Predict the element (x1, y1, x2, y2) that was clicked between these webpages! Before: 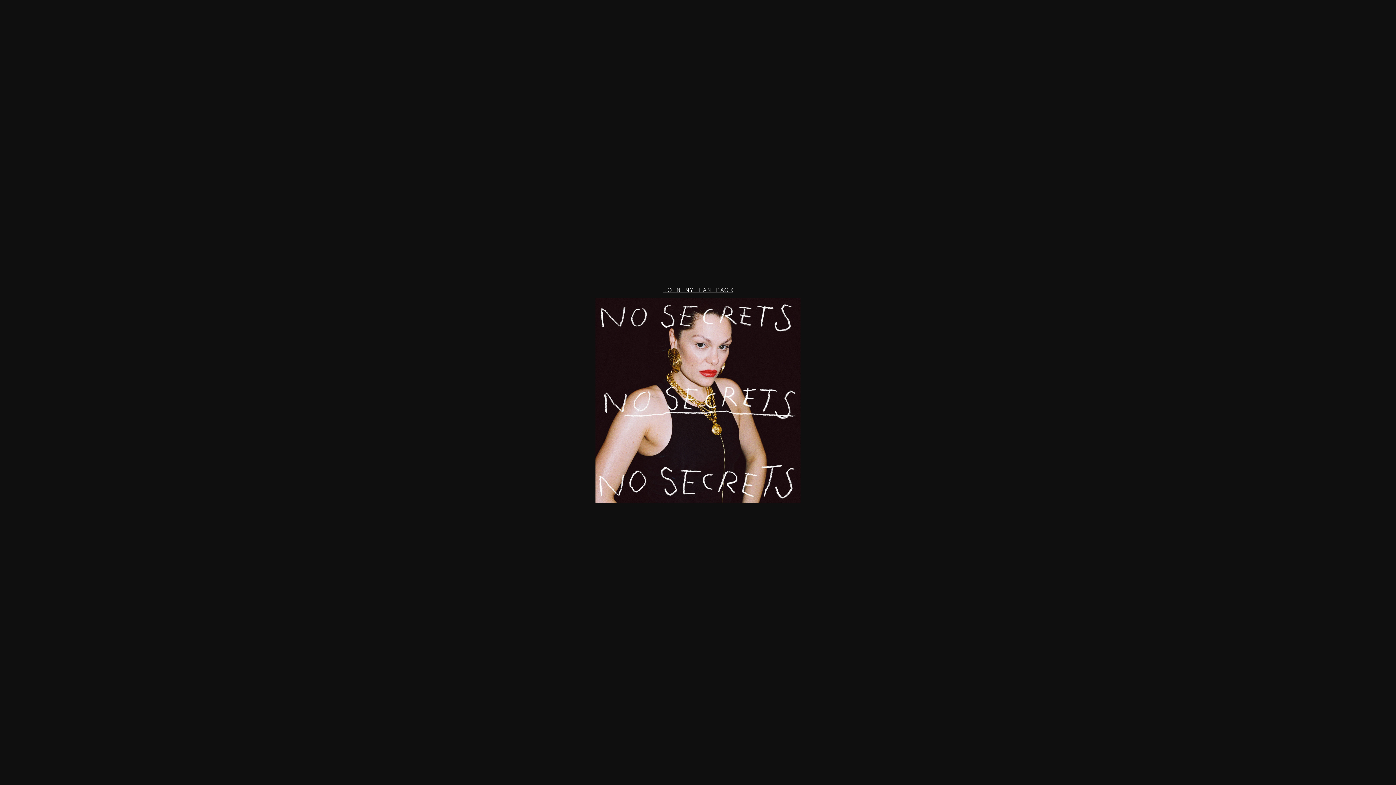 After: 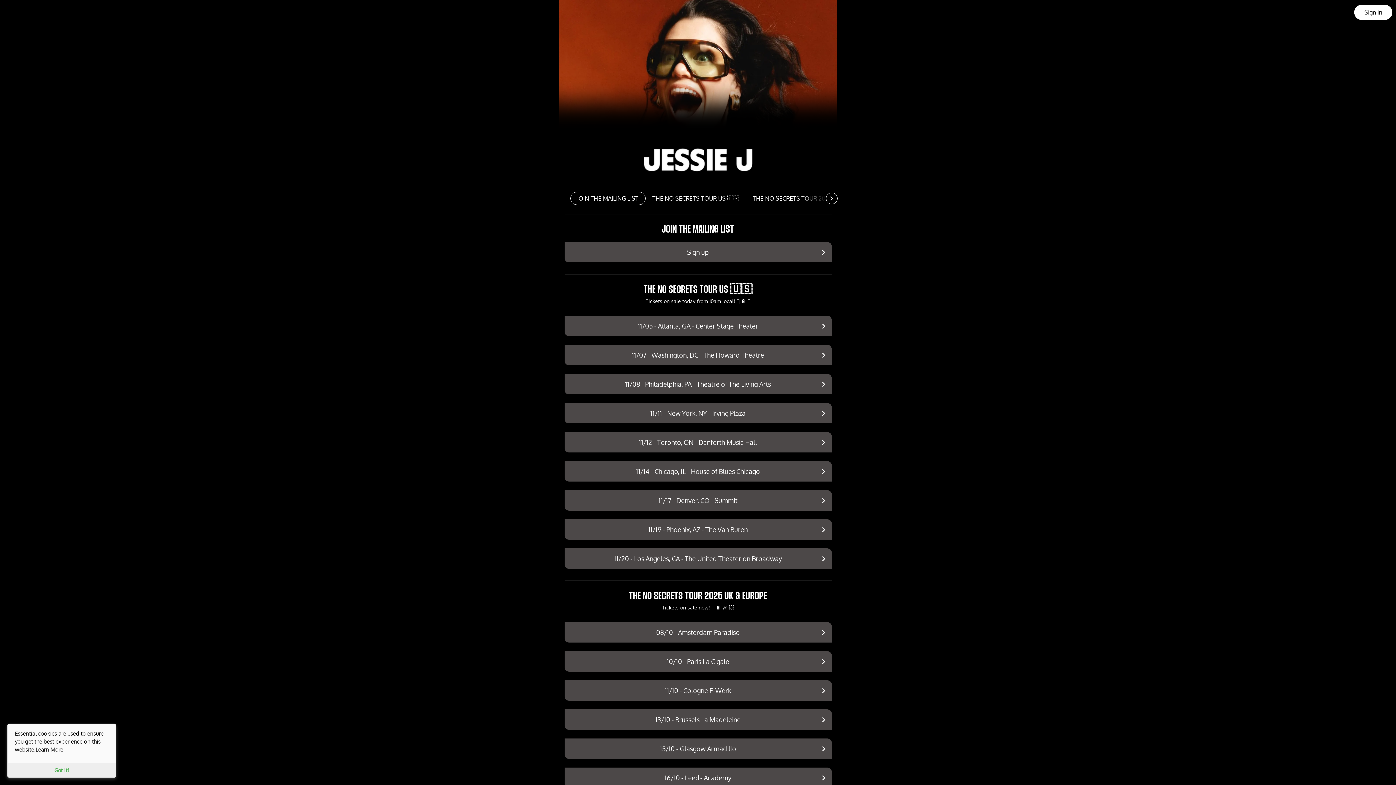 Action: label: JOIN MY FAN PAGE bbox: (654, 282, 741, 298)